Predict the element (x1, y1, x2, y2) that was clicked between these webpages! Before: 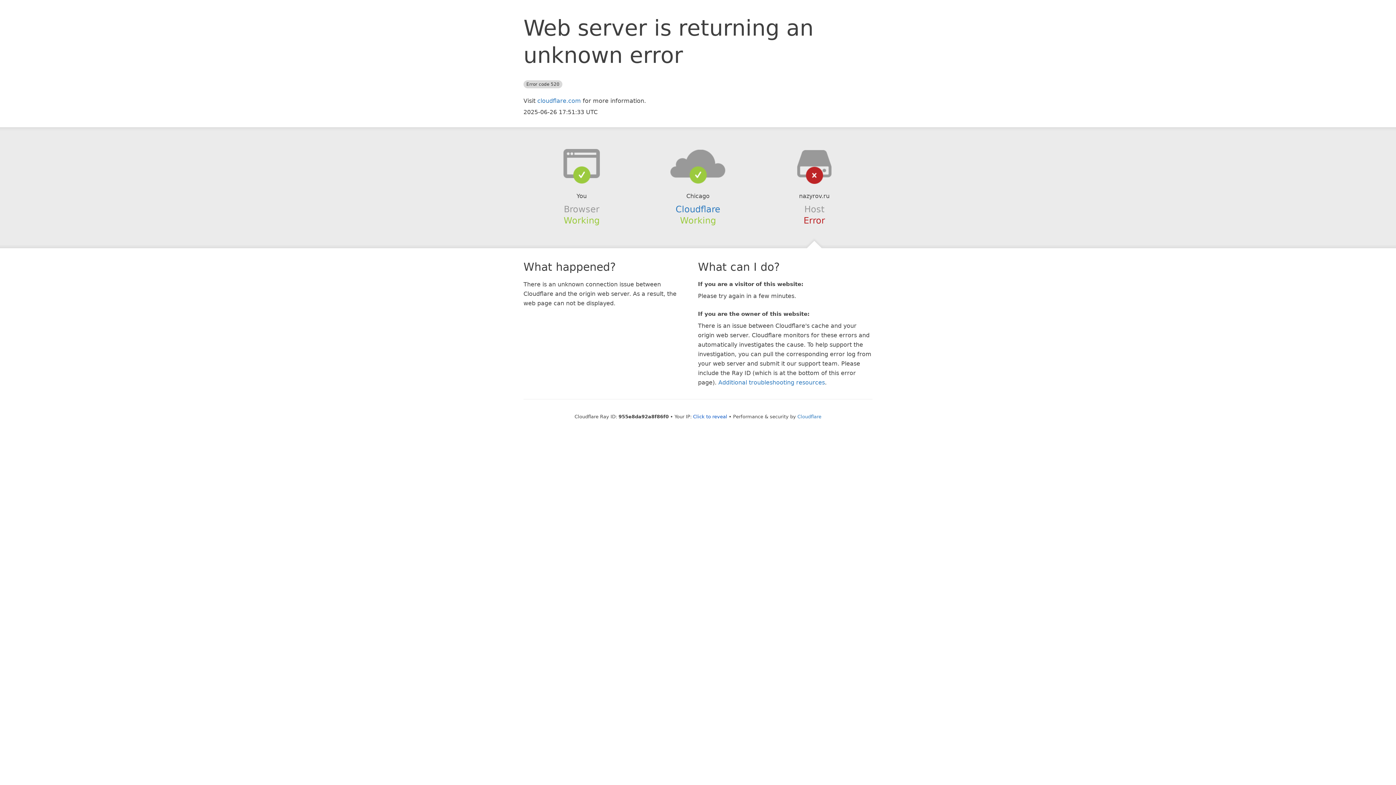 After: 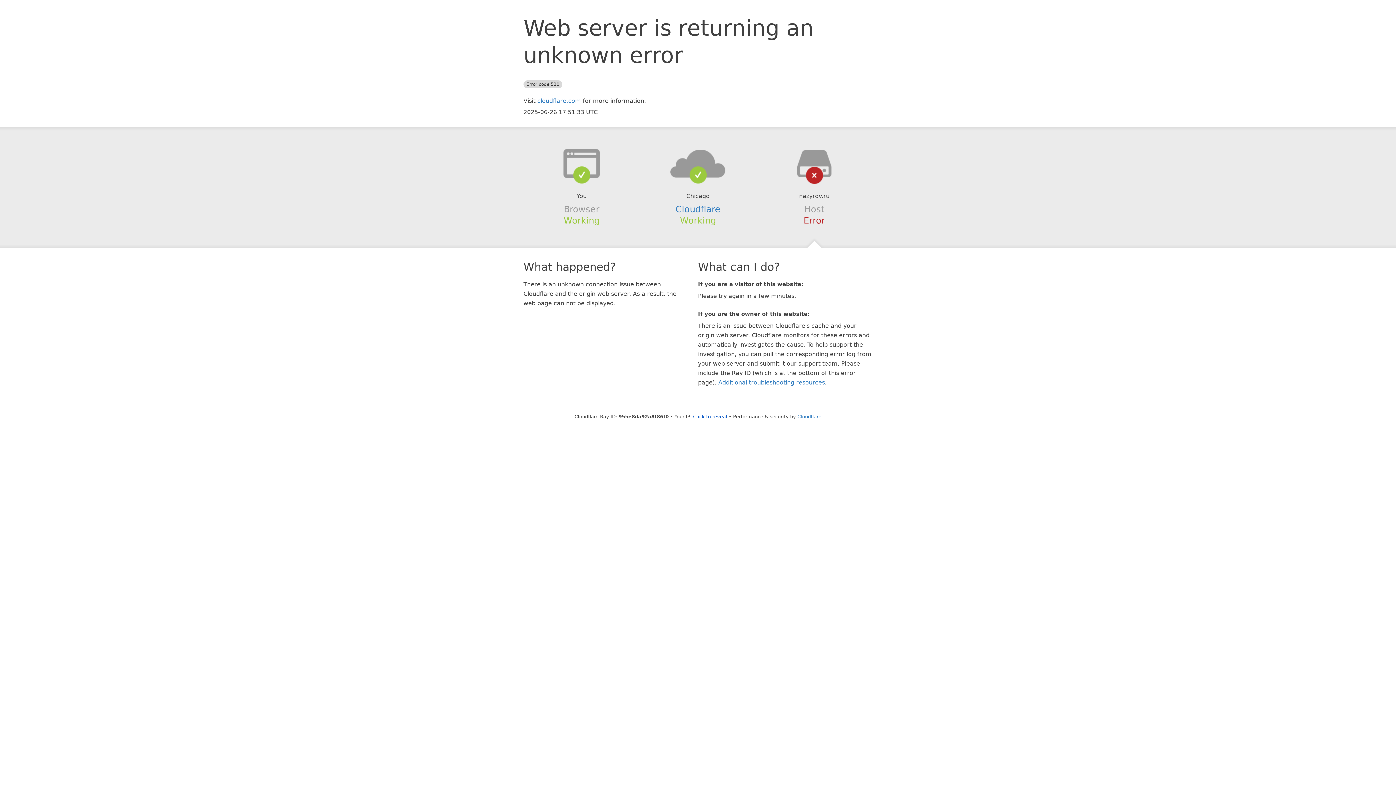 Action: bbox: (639, 148, 756, 178)